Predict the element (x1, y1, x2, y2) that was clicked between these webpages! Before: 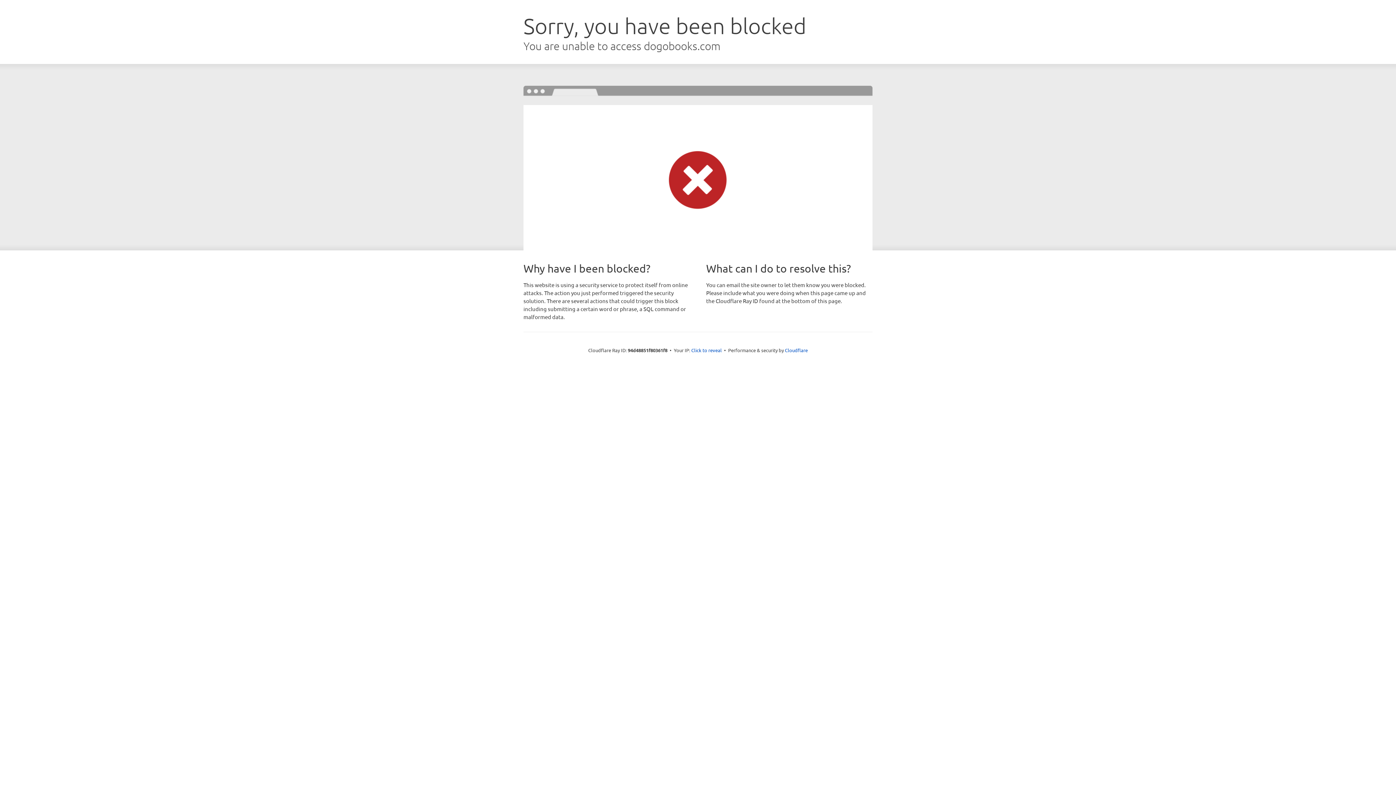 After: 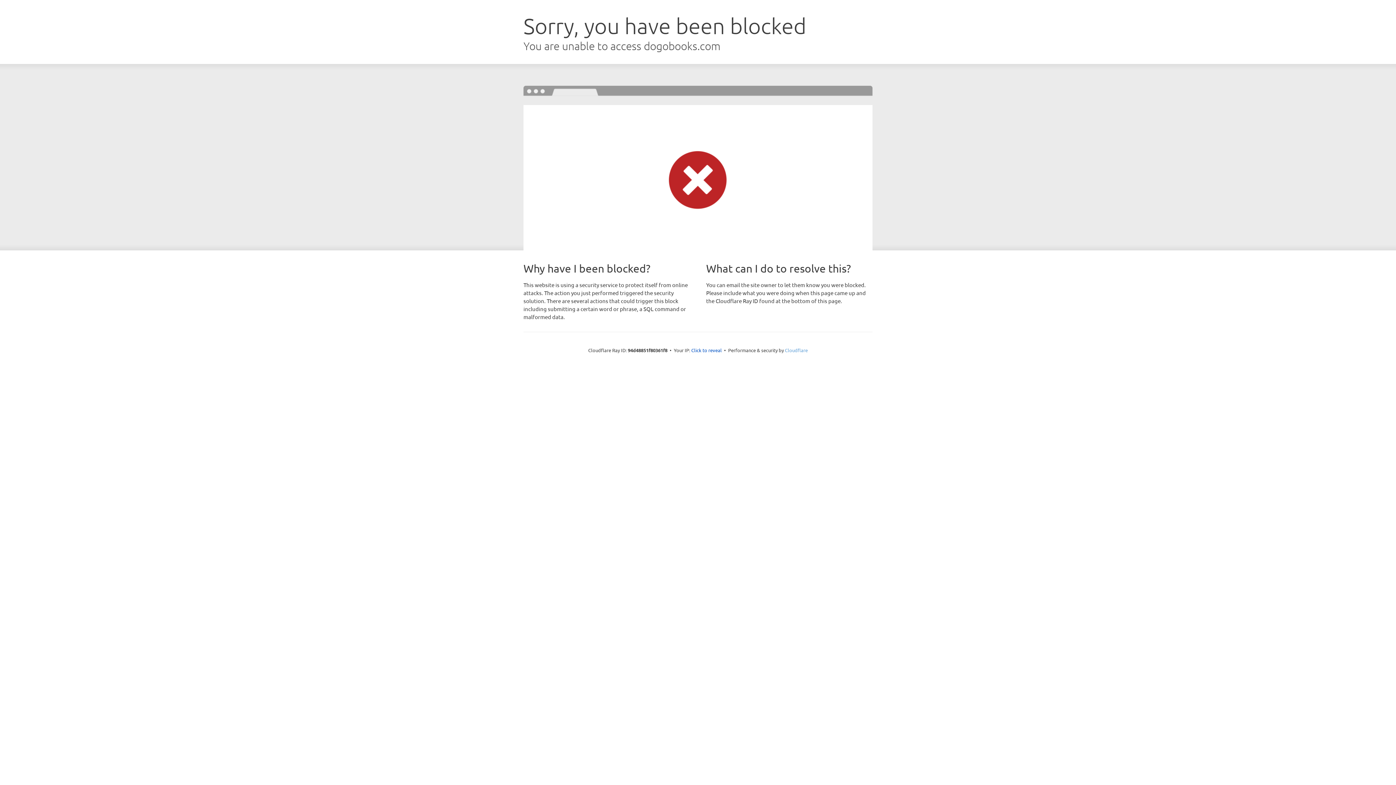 Action: label: Cloudflare bbox: (785, 347, 808, 353)